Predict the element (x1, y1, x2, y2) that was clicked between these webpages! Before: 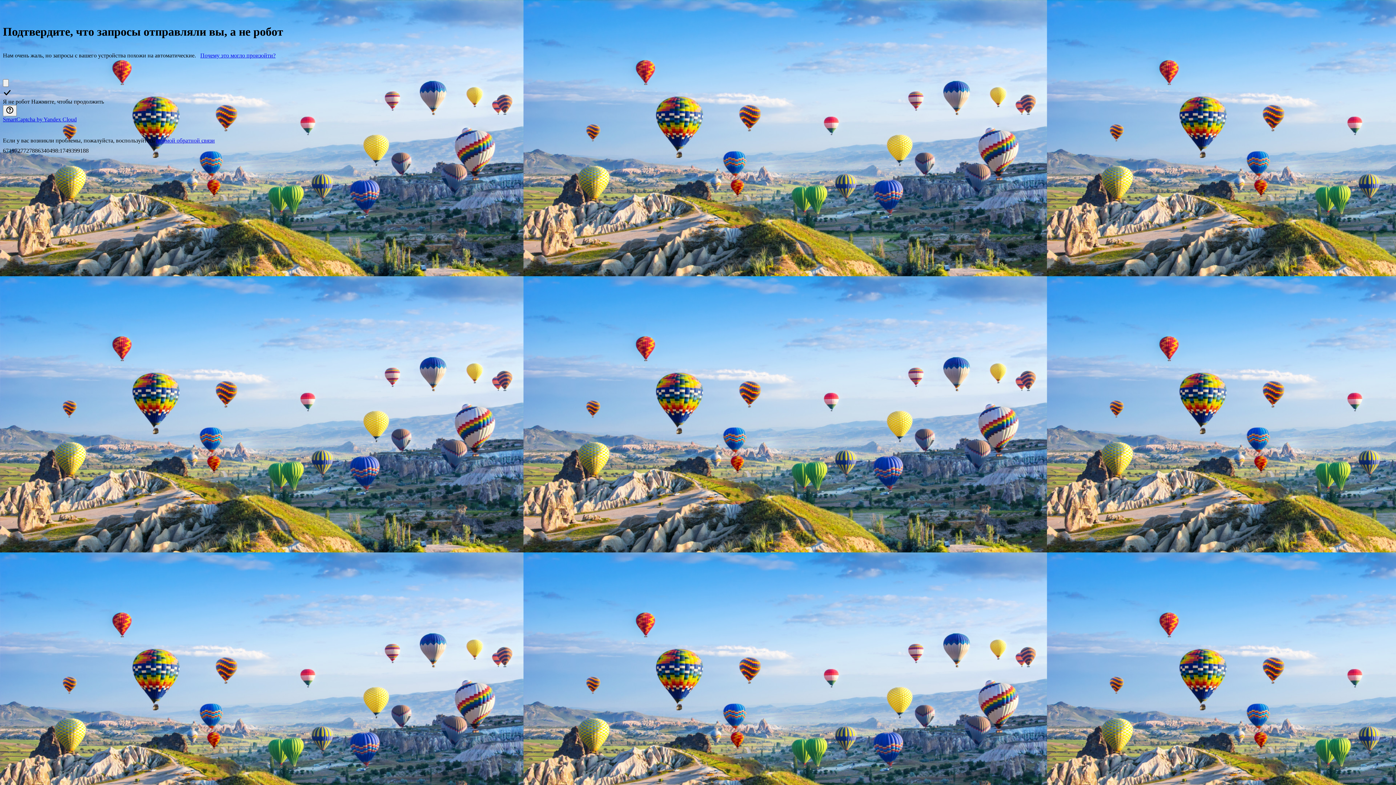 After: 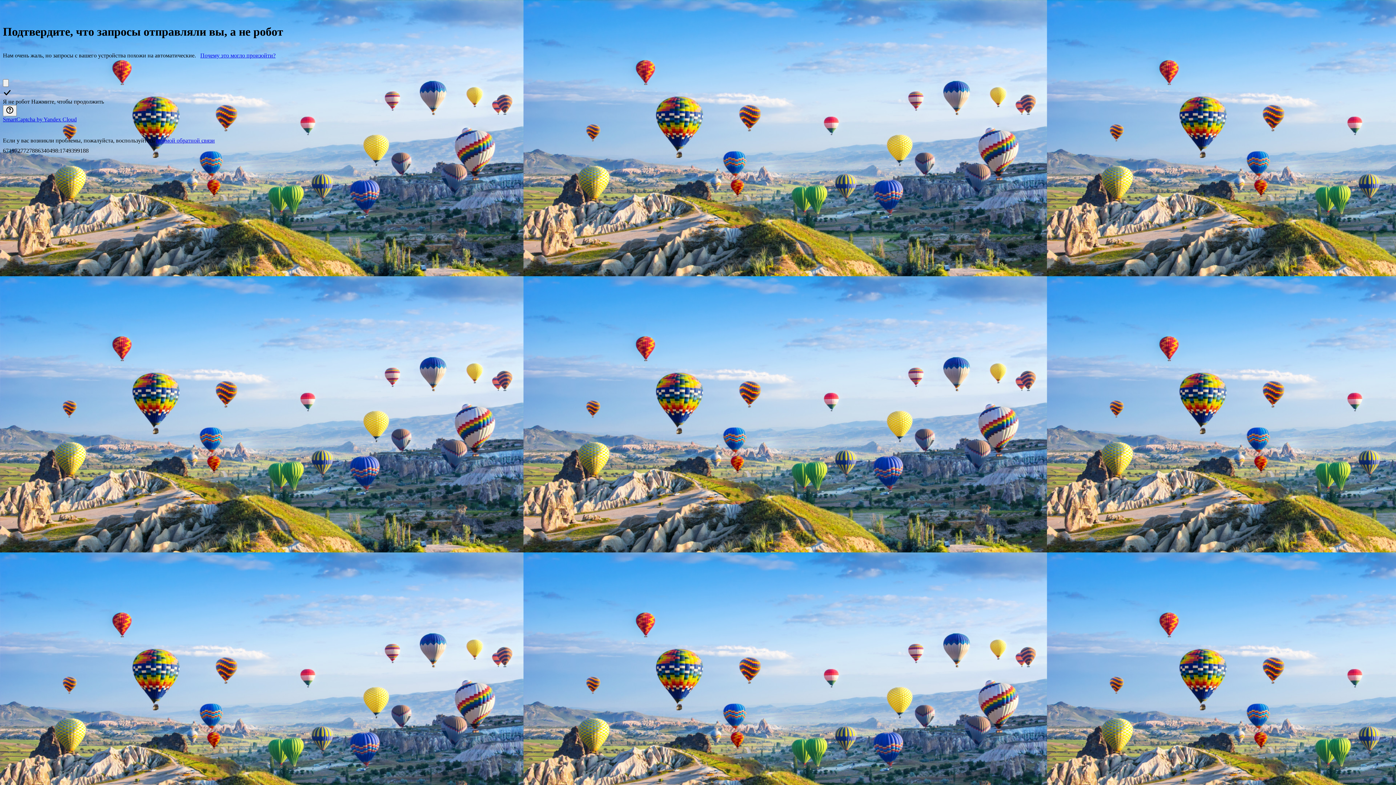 Action: bbox: (156, 137, 214, 143) label: формой обратной связи